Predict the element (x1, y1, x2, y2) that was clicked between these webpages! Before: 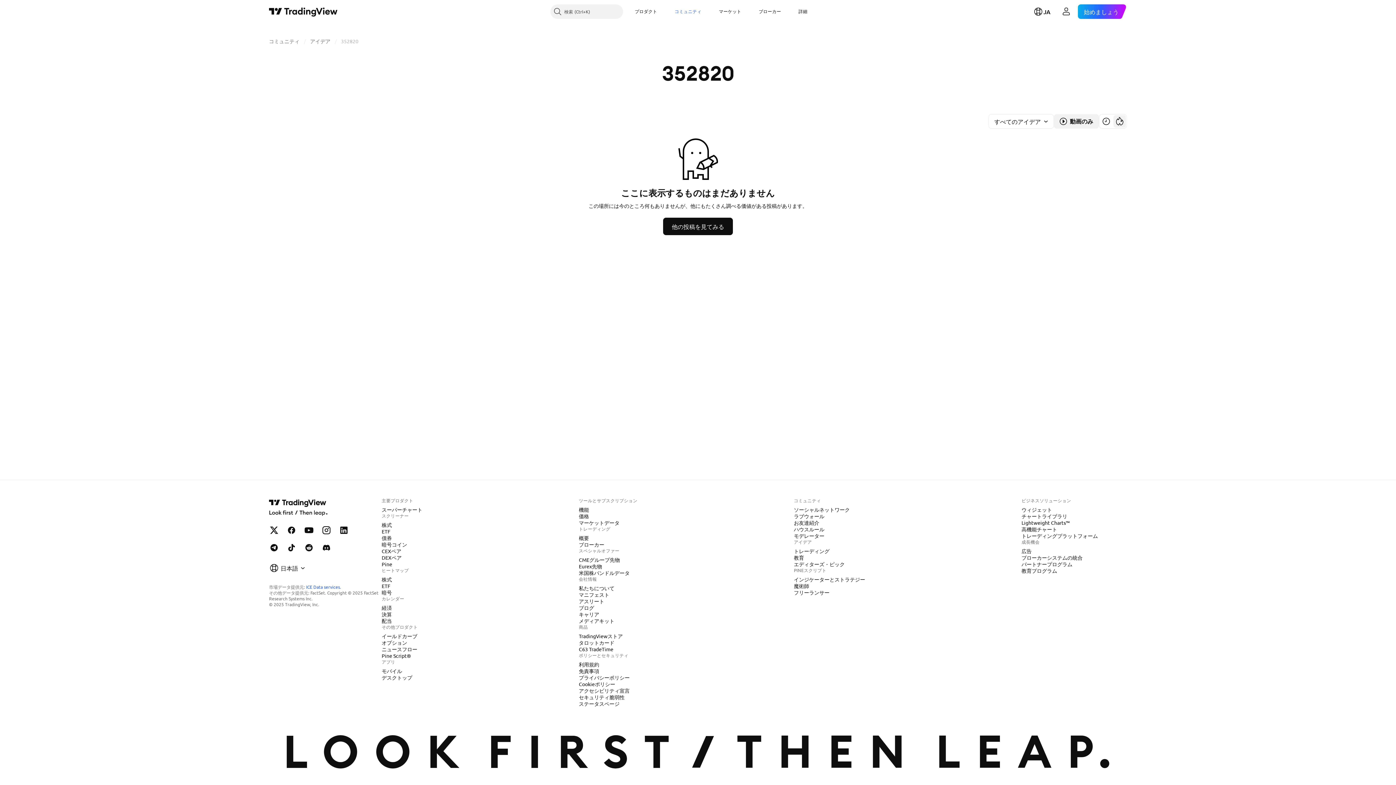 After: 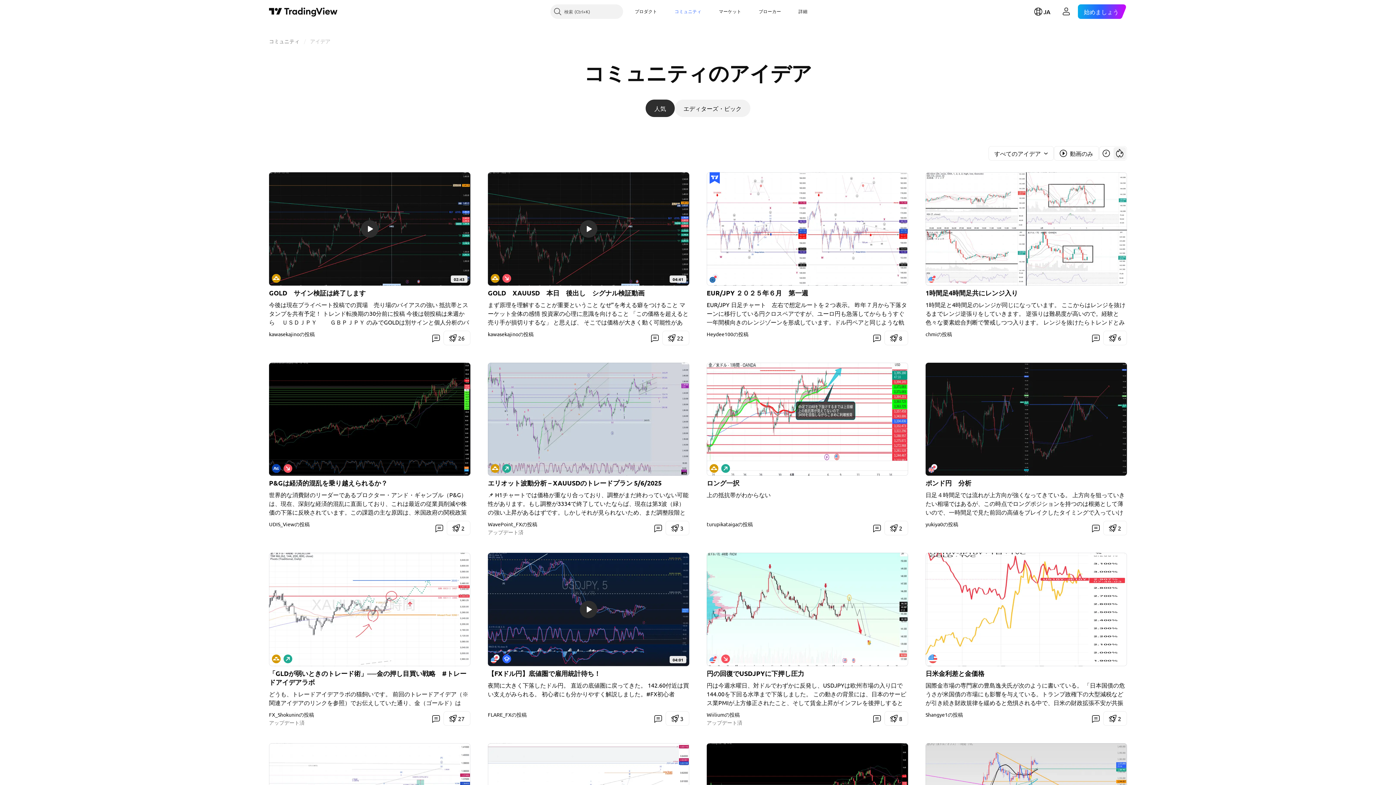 Action: label: コミュニティ bbox: (668, 4, 707, 18)